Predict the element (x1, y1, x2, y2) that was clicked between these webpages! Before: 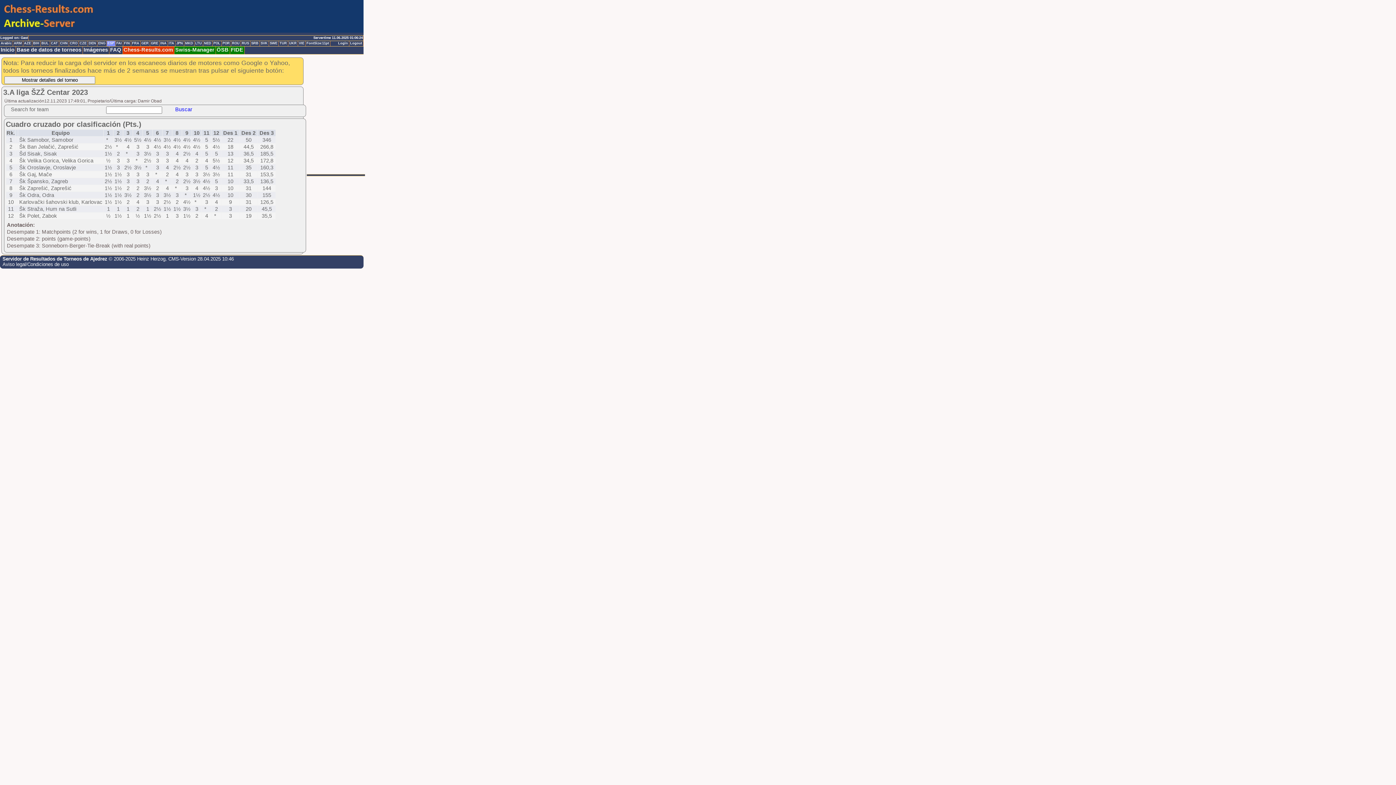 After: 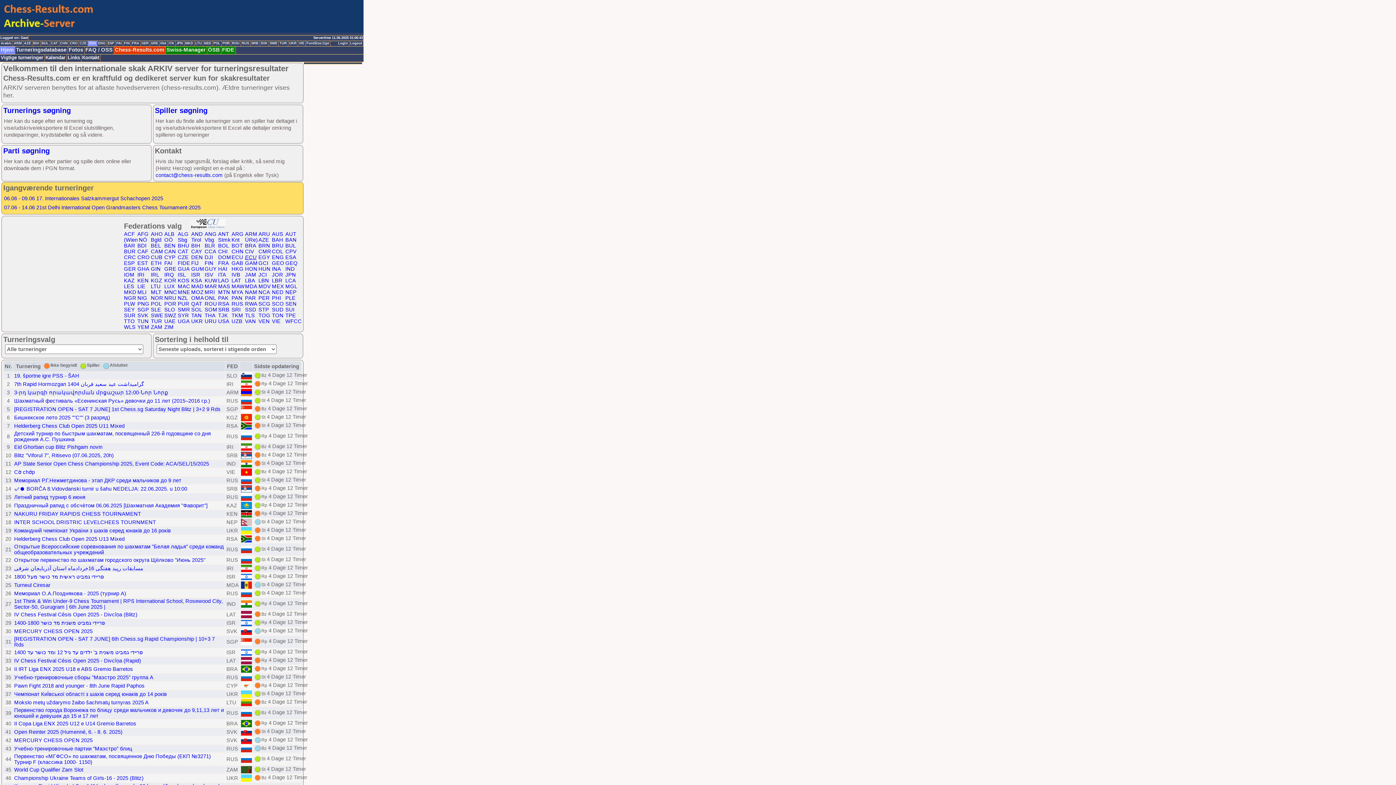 Action: bbox: (88, 41, 97, 46) label: DEN